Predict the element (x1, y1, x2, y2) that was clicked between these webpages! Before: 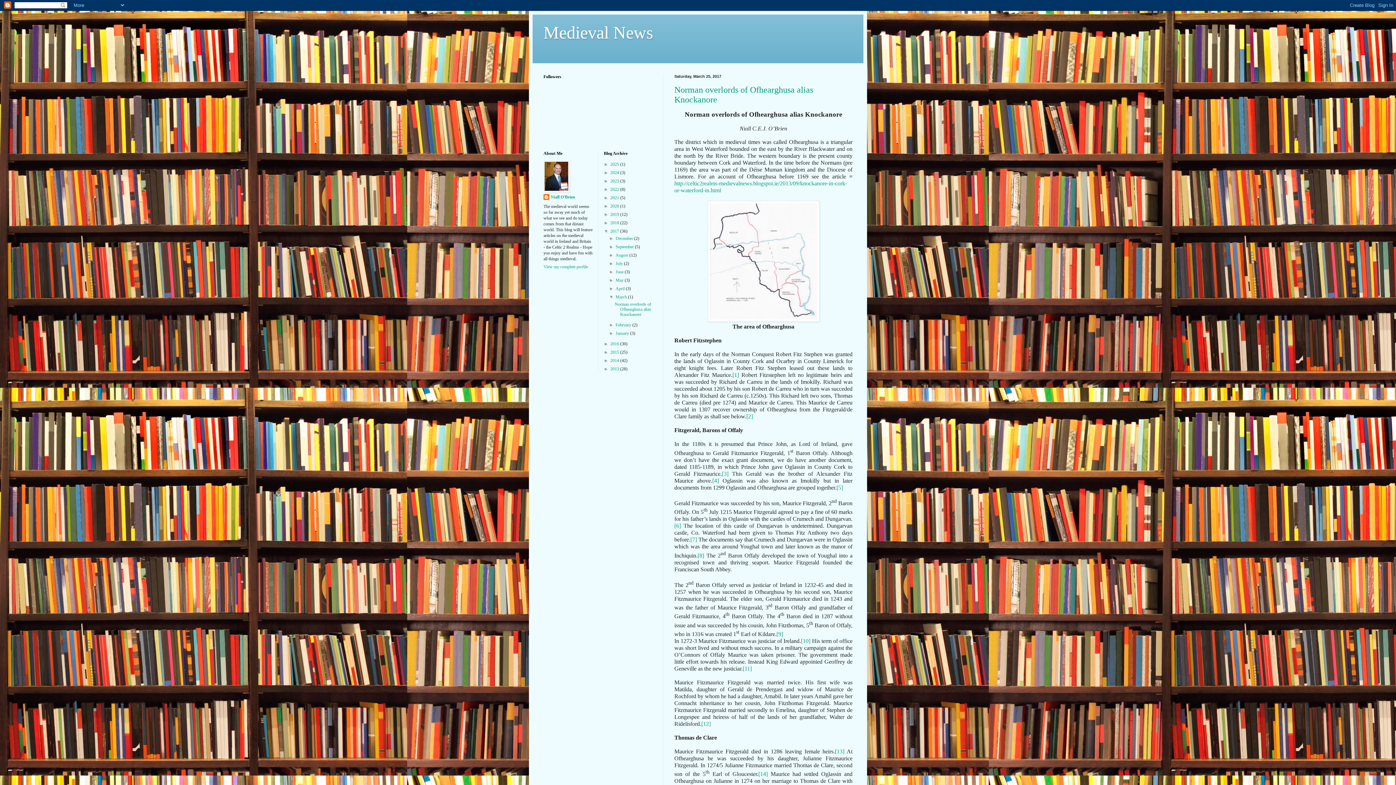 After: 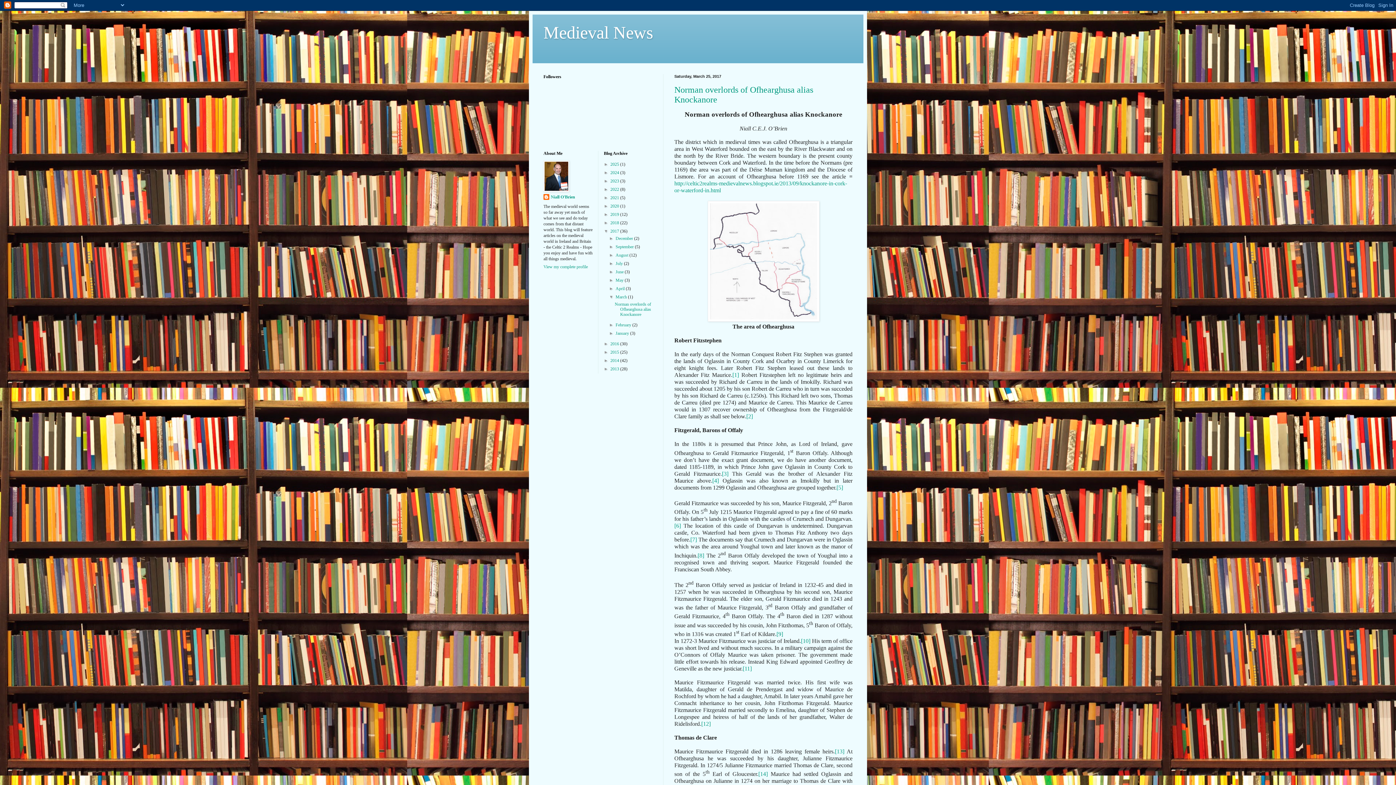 Action: label: March  bbox: (615, 294, 628, 299)